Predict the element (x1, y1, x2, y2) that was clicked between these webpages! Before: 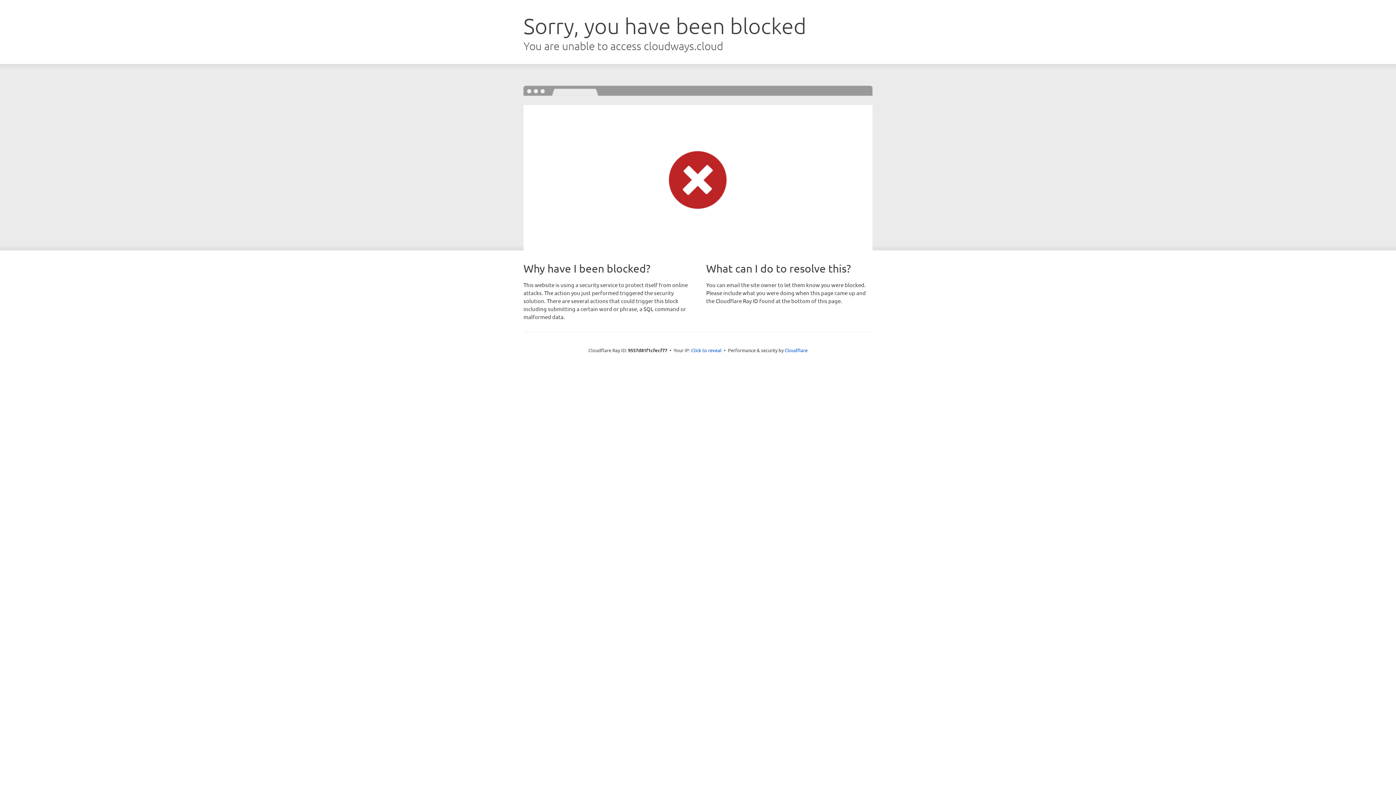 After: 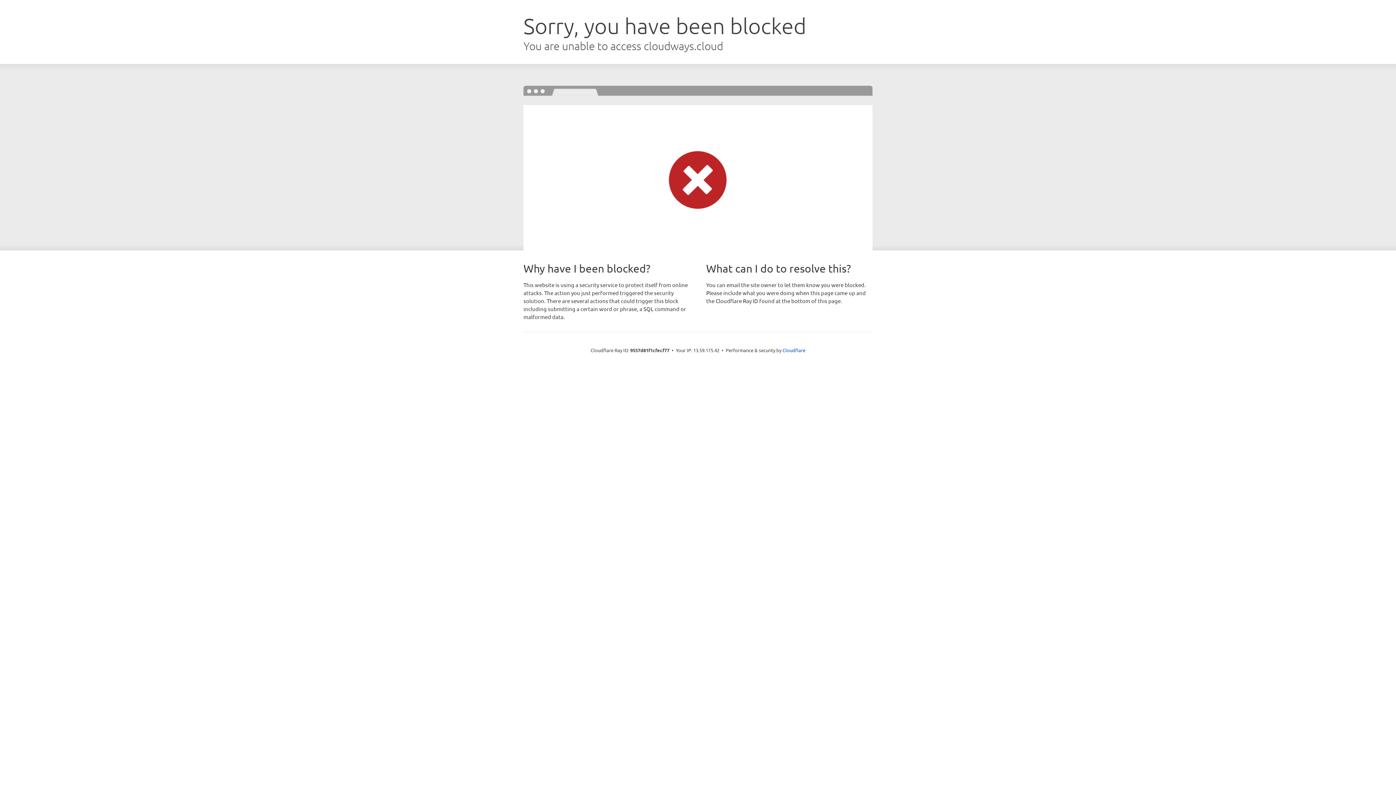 Action: bbox: (691, 346, 721, 353) label: Click to reveal